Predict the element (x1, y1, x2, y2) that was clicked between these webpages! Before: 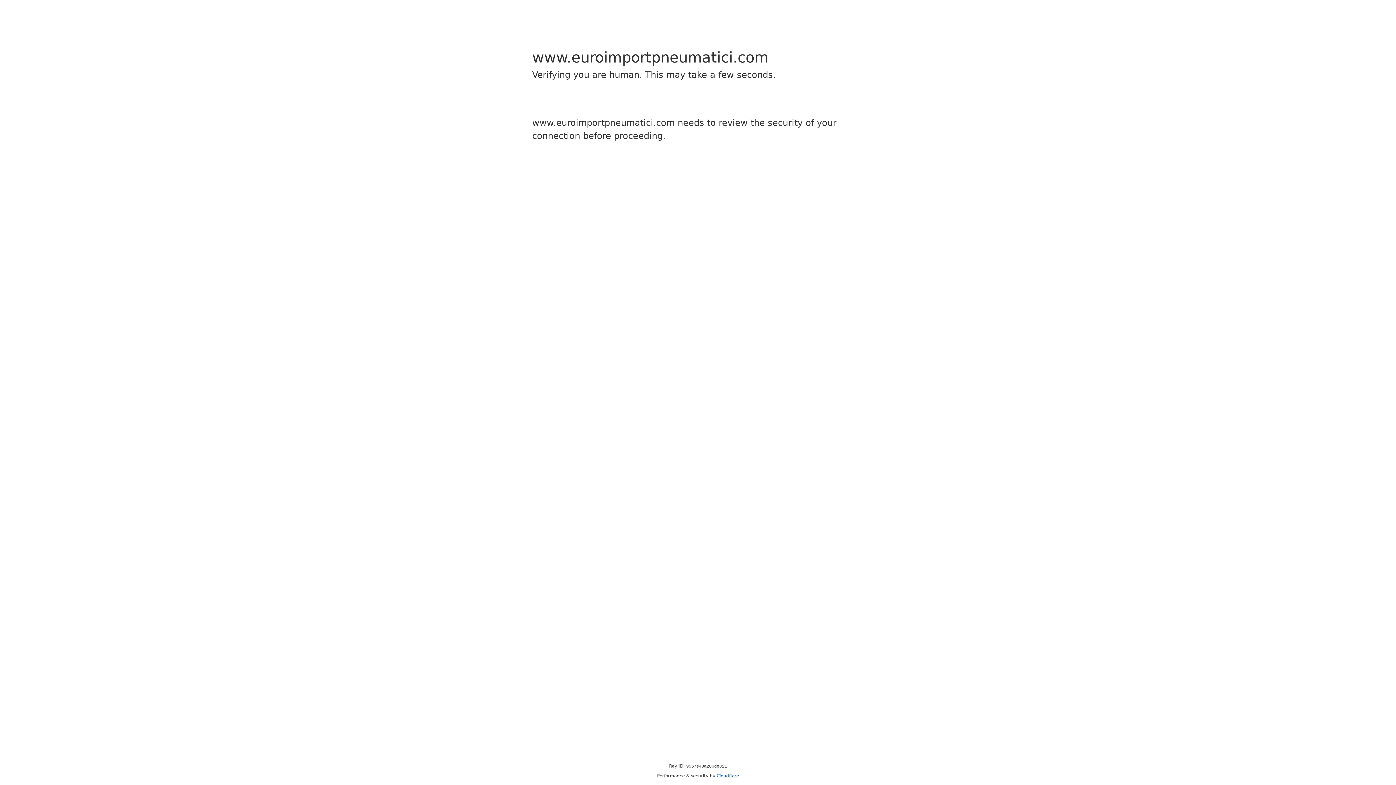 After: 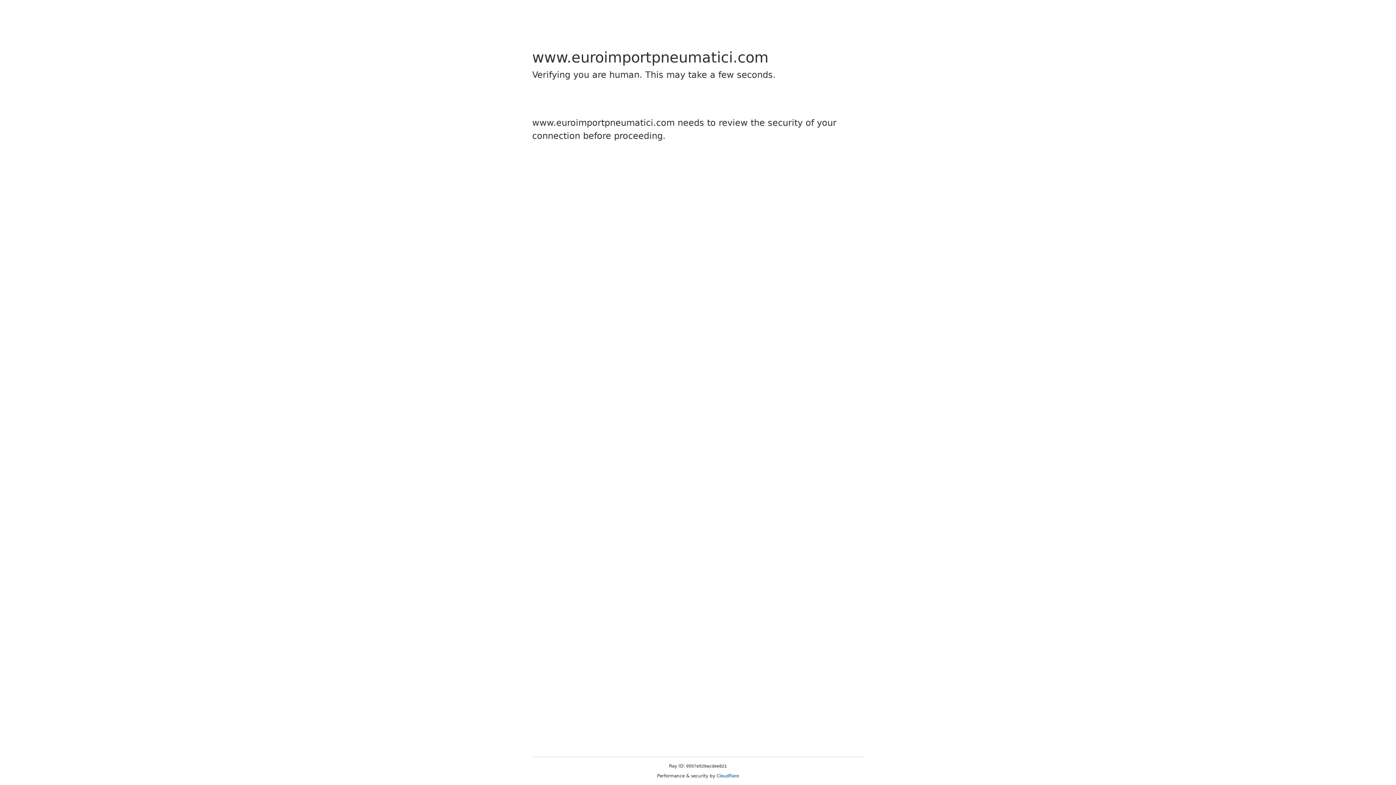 Action: bbox: (716, 773, 739, 778) label: Cloudflare